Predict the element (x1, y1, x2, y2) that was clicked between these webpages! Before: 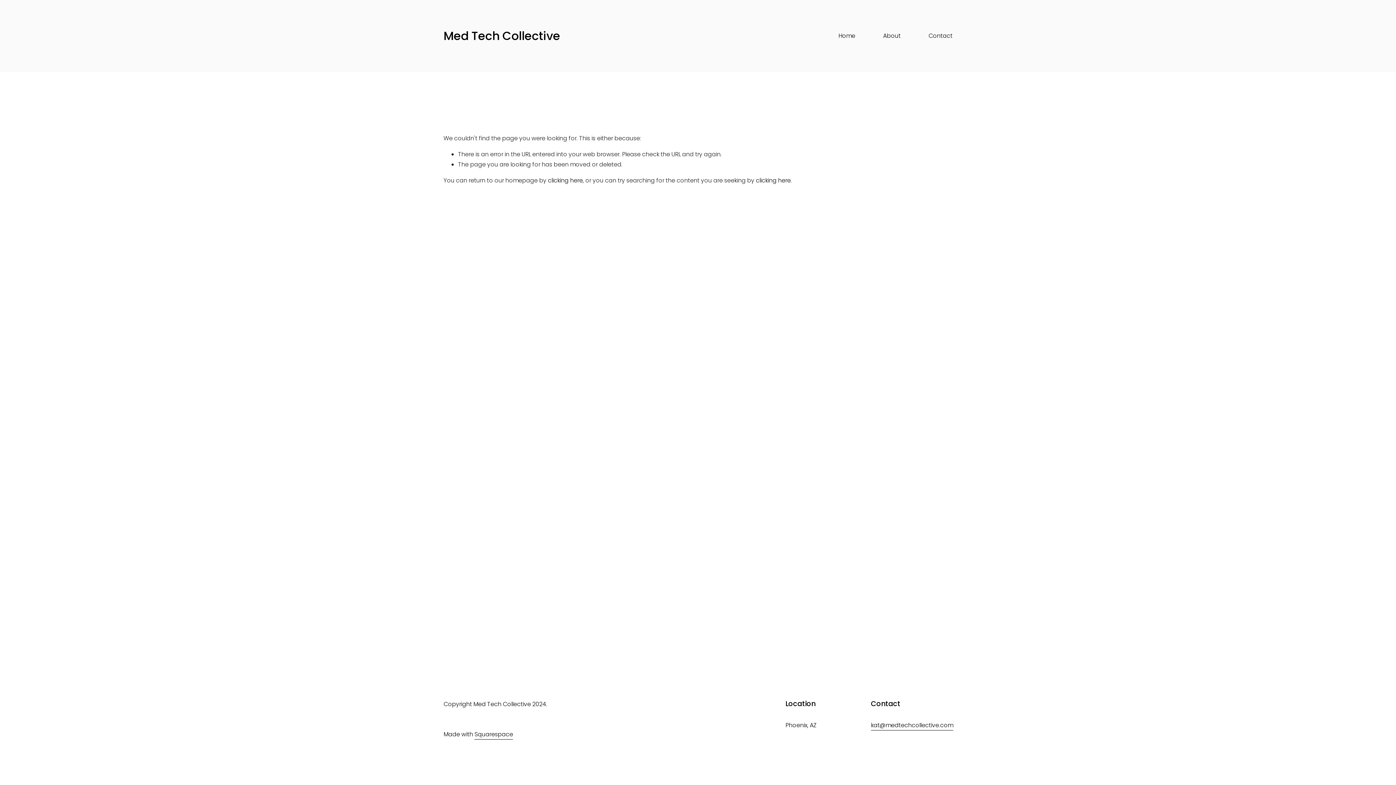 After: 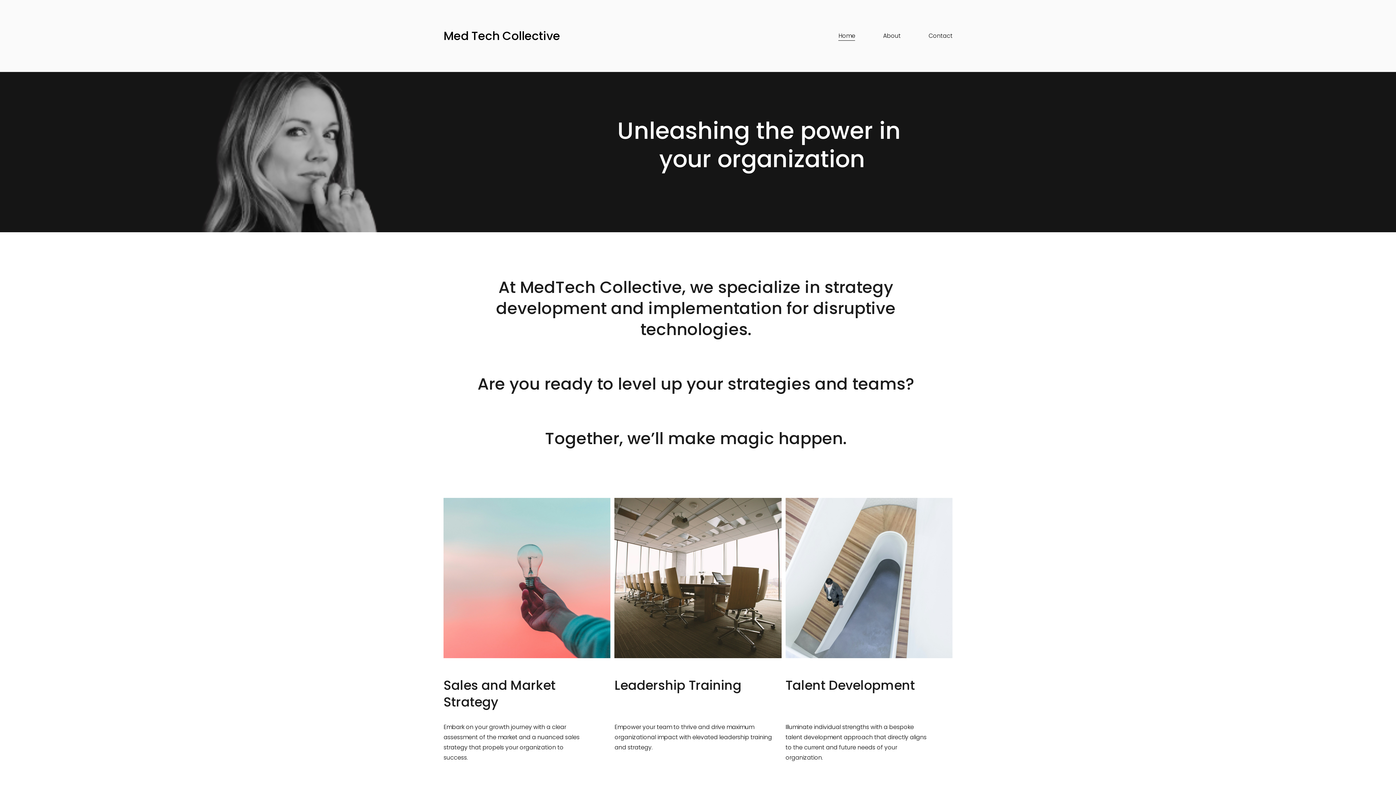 Action: bbox: (443, 27, 560, 43) label: Med Tech Collective